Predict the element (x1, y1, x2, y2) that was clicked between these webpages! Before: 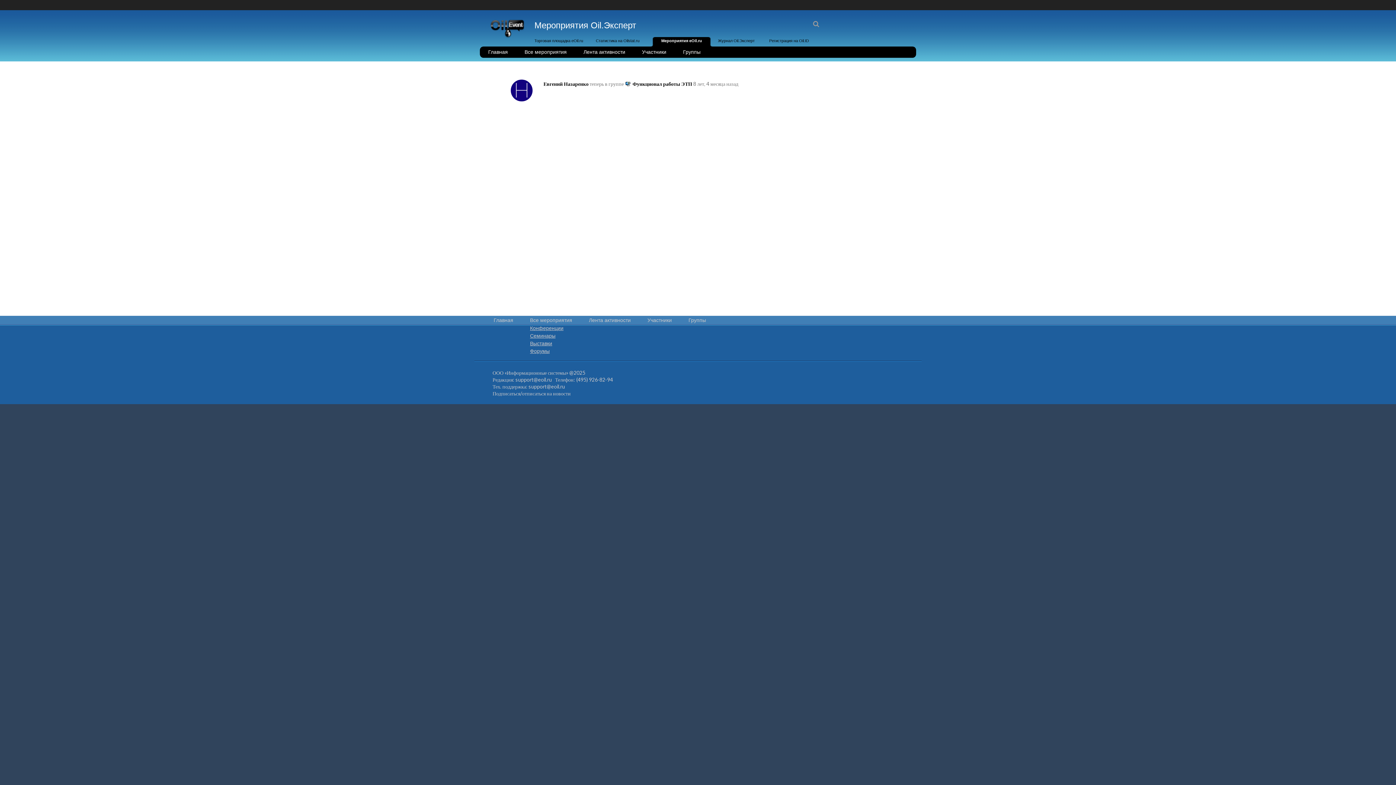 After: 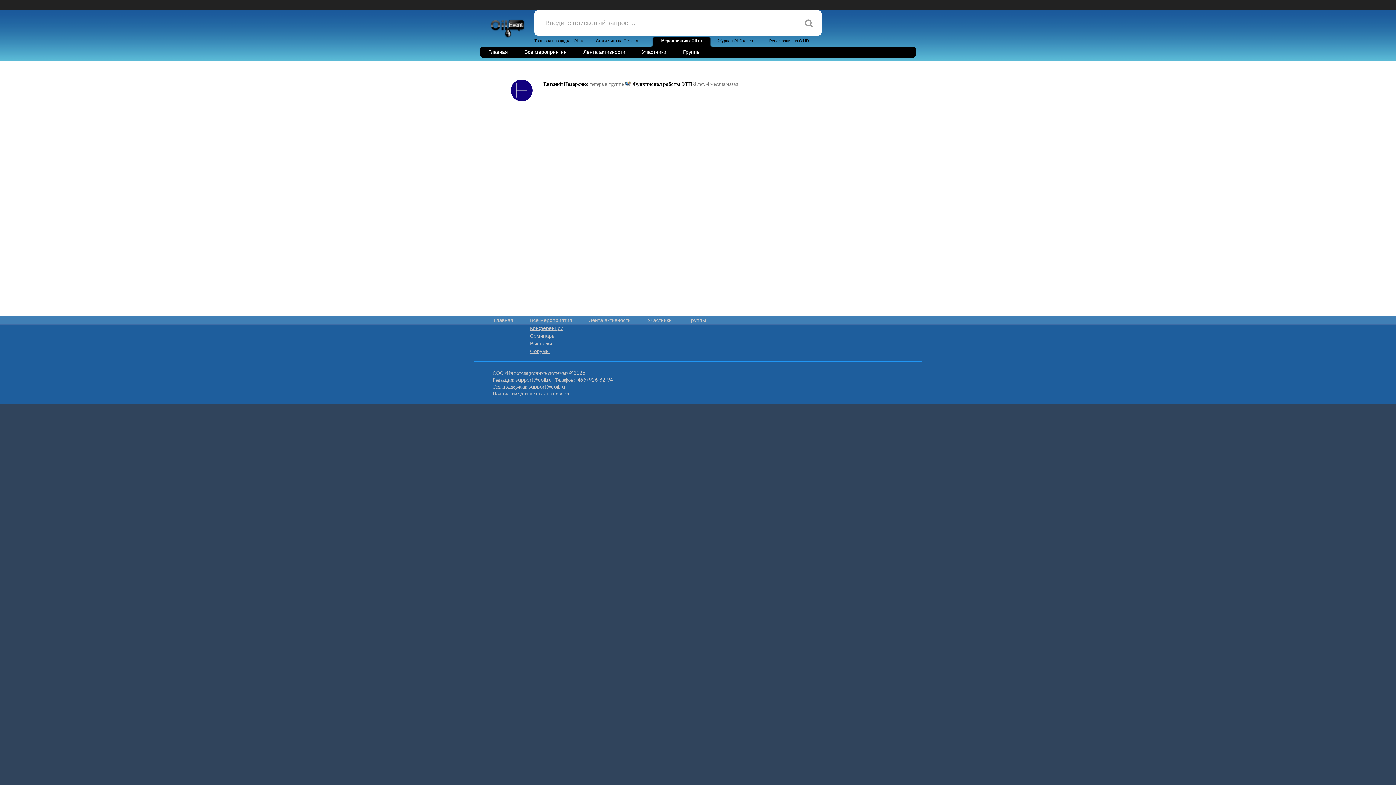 Action: bbox: (813, 20, 819, 27)